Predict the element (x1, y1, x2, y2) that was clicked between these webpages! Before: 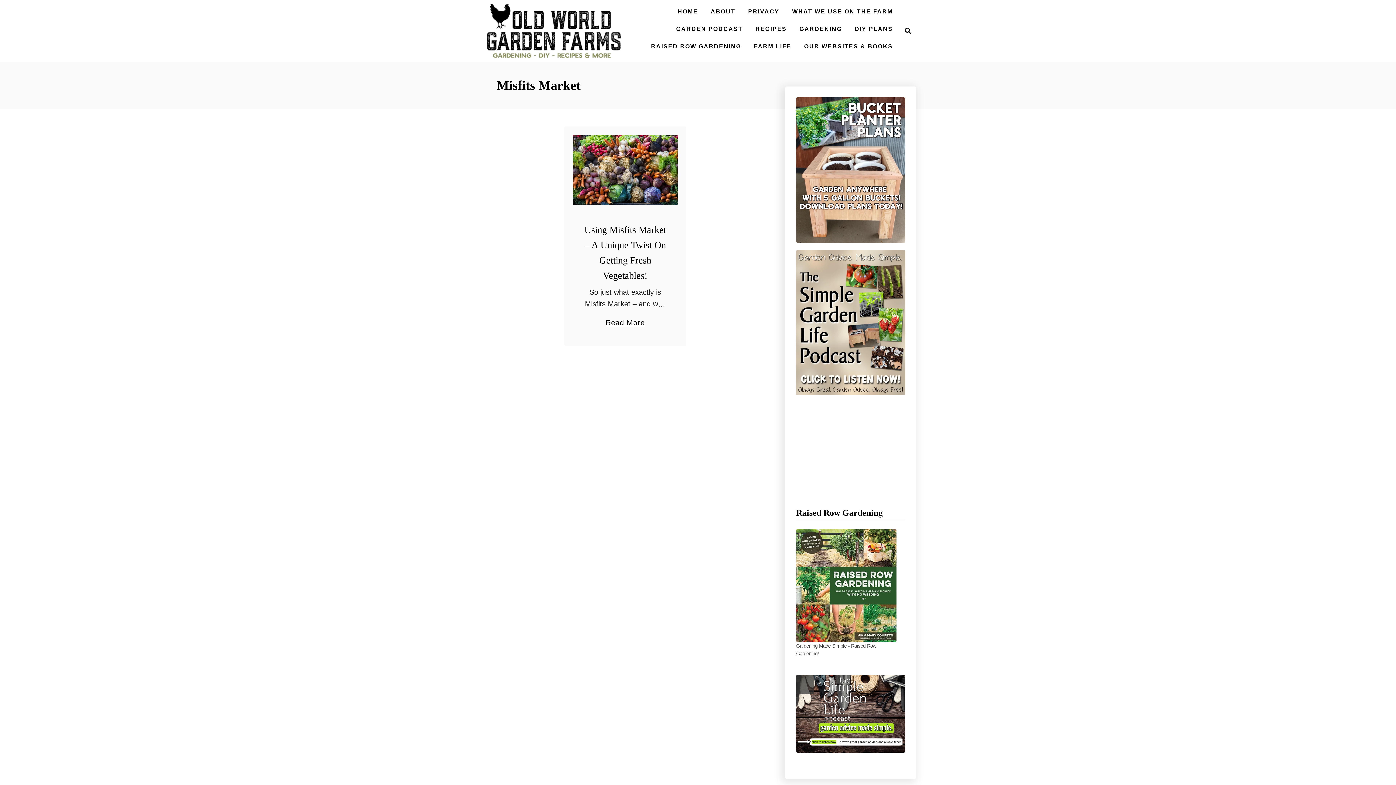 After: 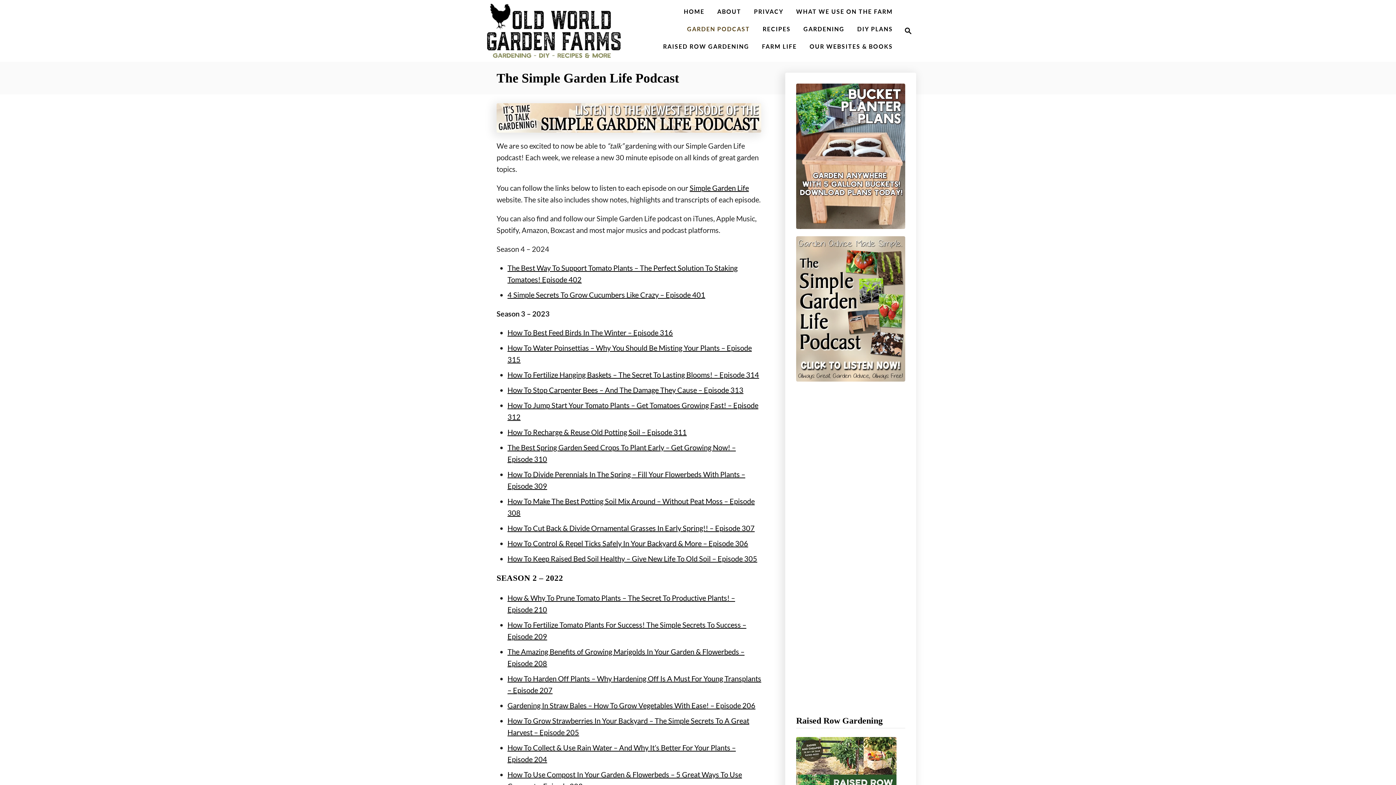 Action: bbox: (672, 22, 746, 36) label: GARDEN PODCAST